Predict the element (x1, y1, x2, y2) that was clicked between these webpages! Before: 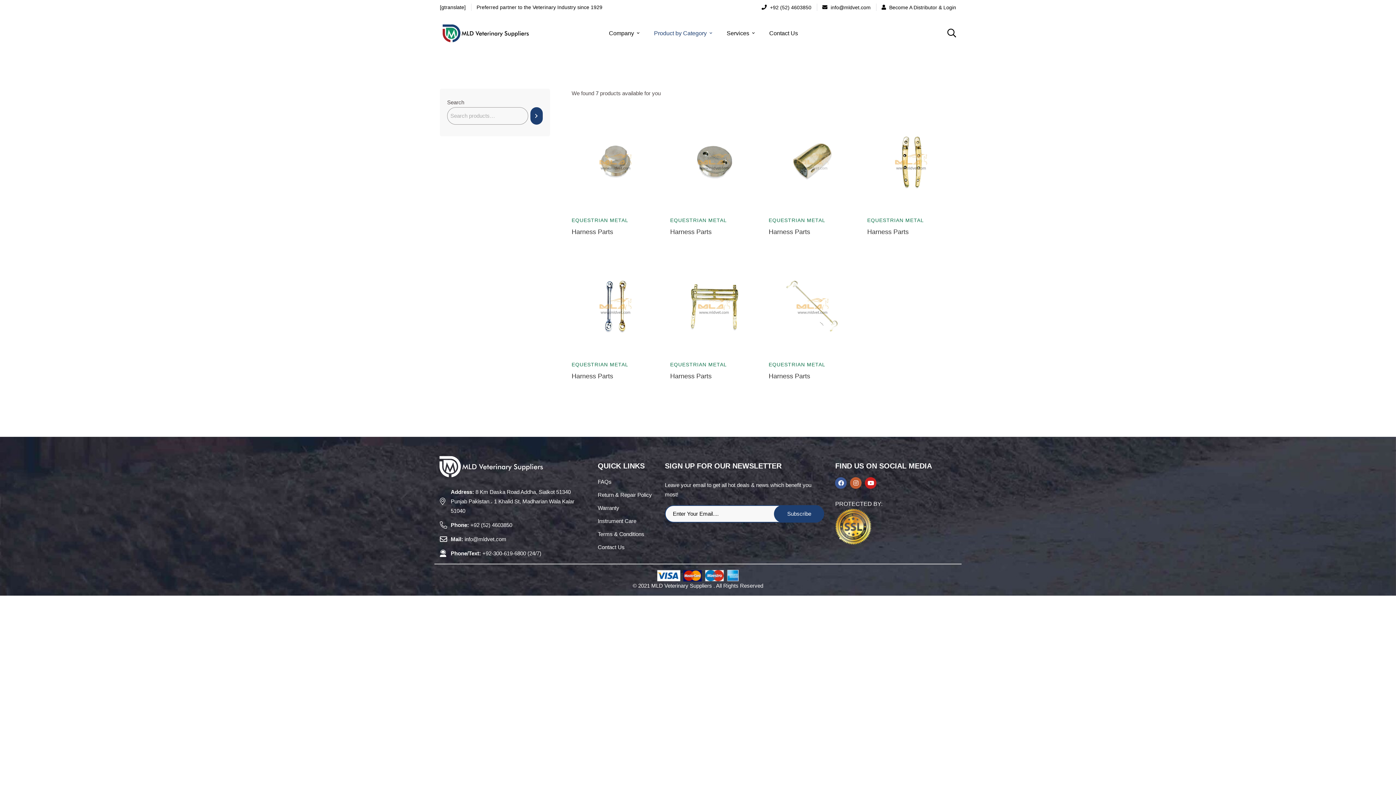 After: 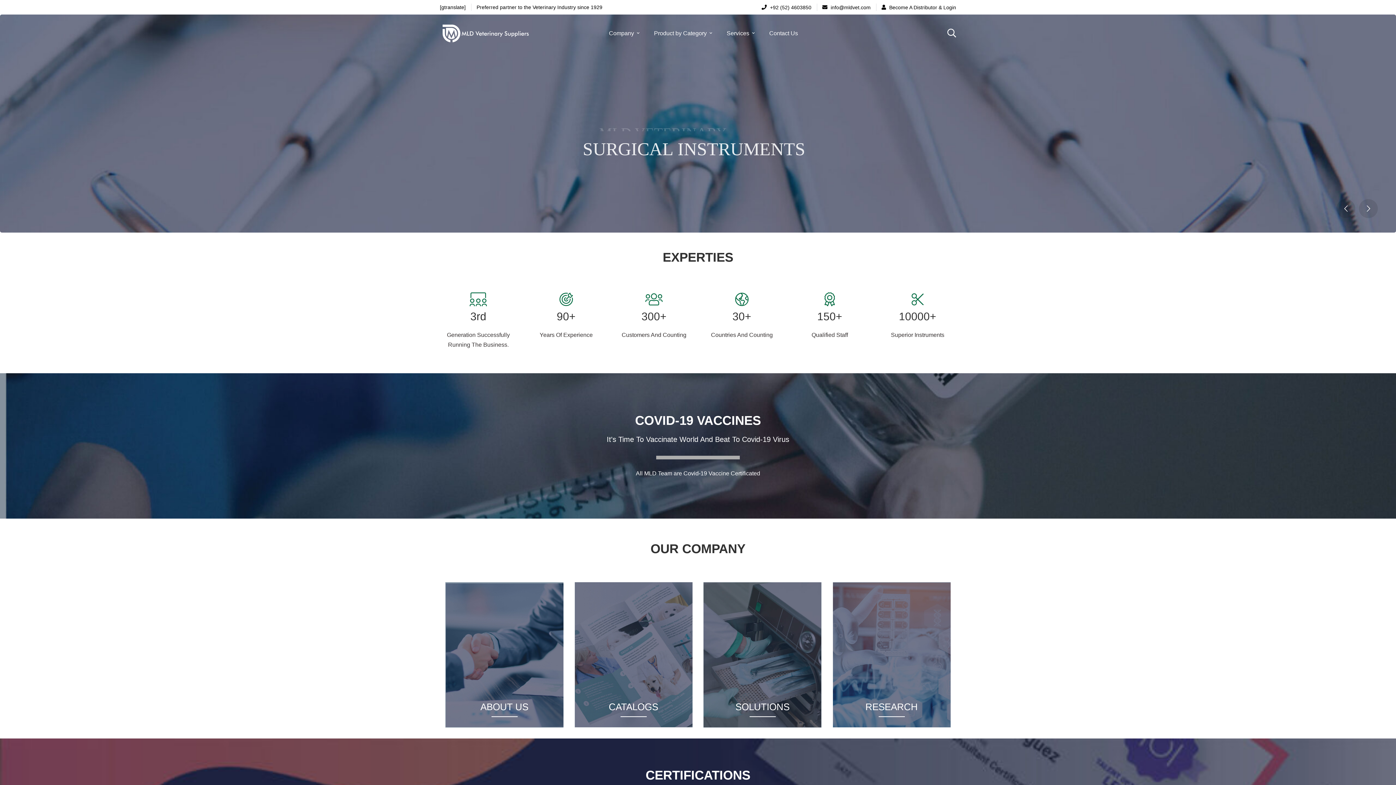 Action: bbox: (440, 16, 530, 50)